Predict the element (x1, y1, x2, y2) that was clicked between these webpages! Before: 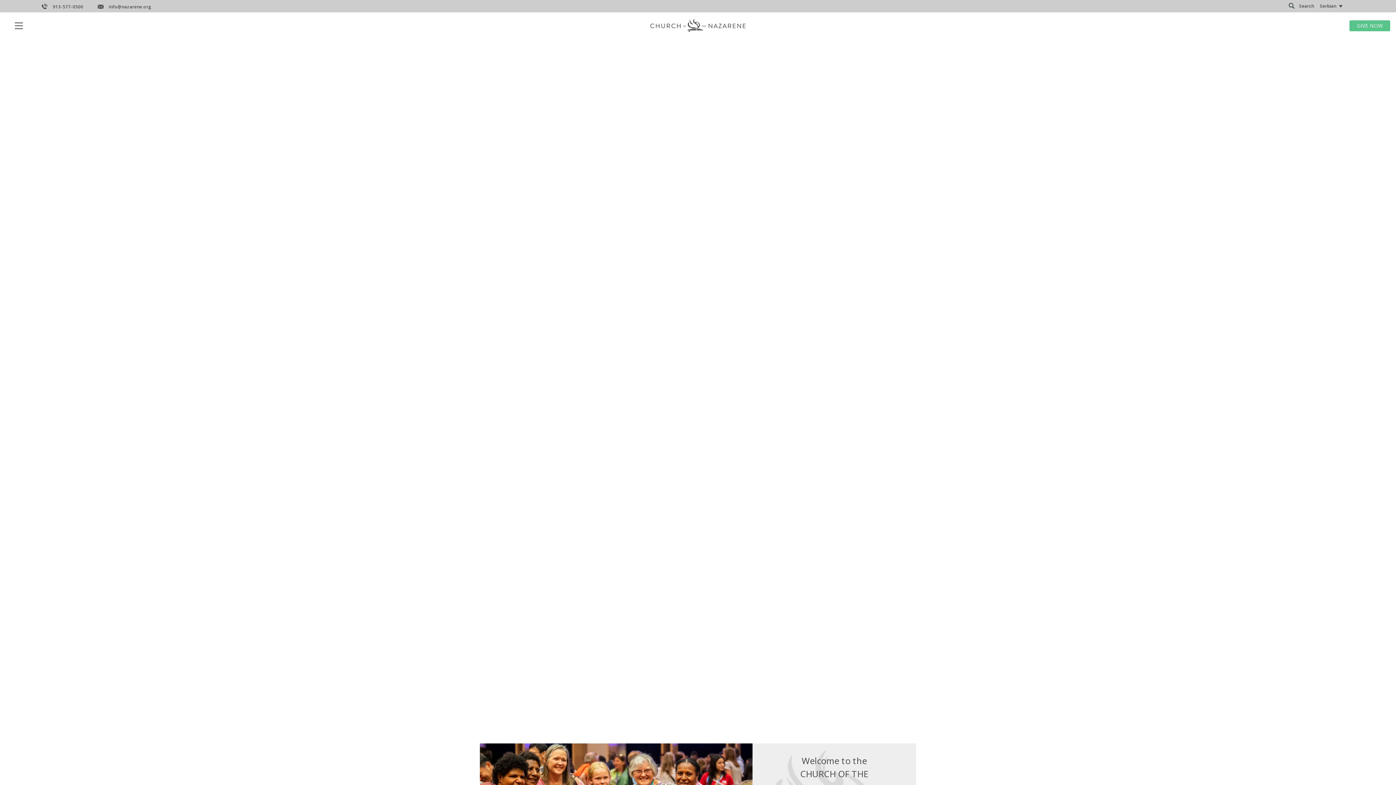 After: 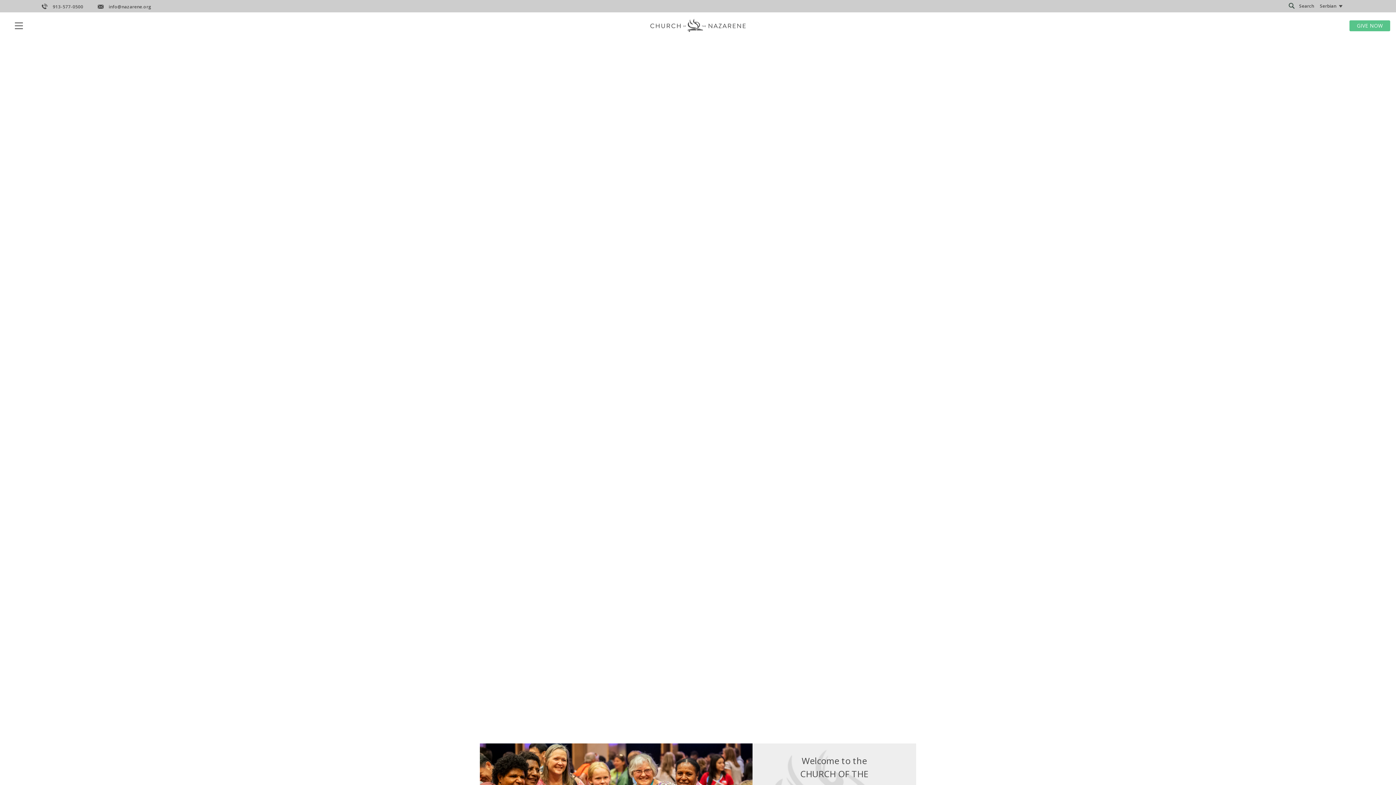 Action: label: info@nazarene.org bbox: (97, 3, 151, 9)